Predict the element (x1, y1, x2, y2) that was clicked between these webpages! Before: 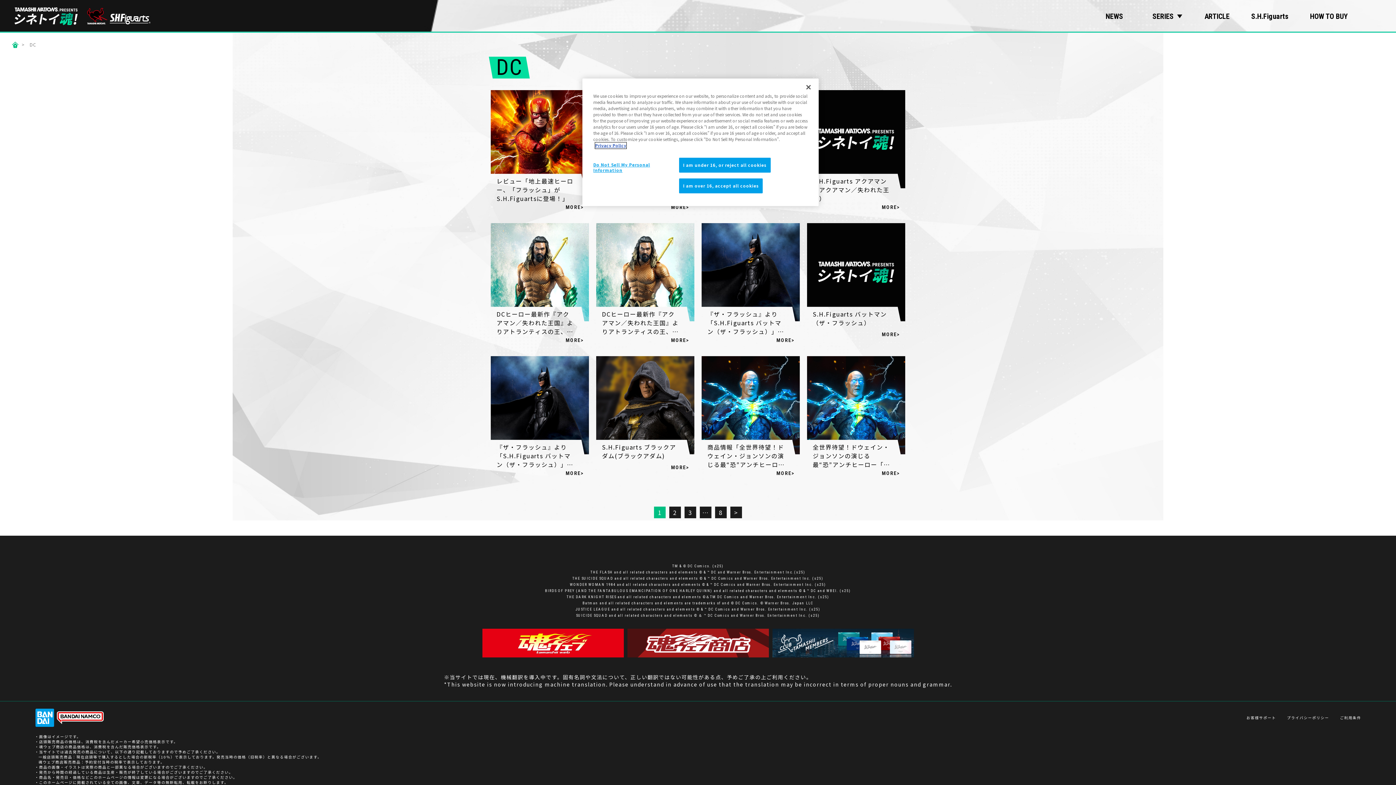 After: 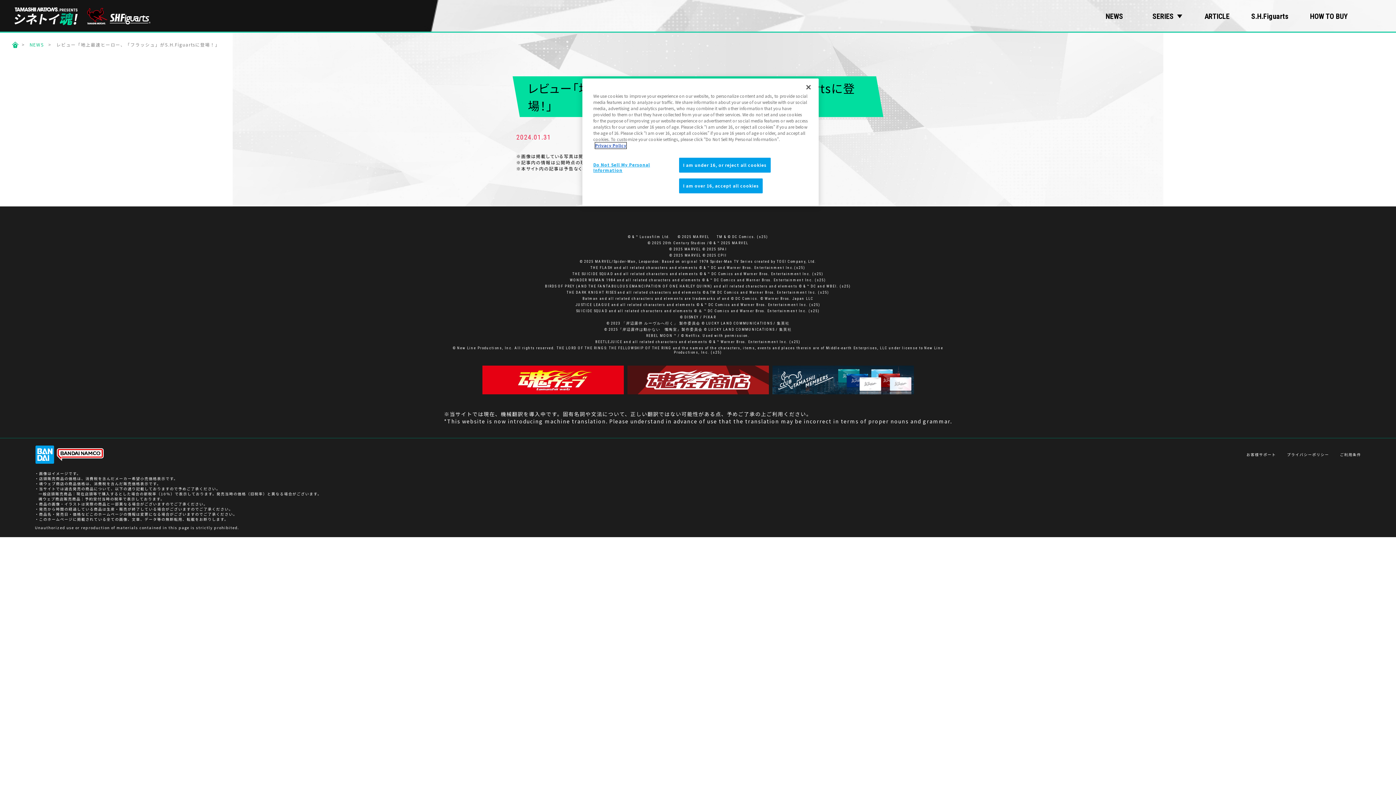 Action: bbox: (490, 90, 589, 188)